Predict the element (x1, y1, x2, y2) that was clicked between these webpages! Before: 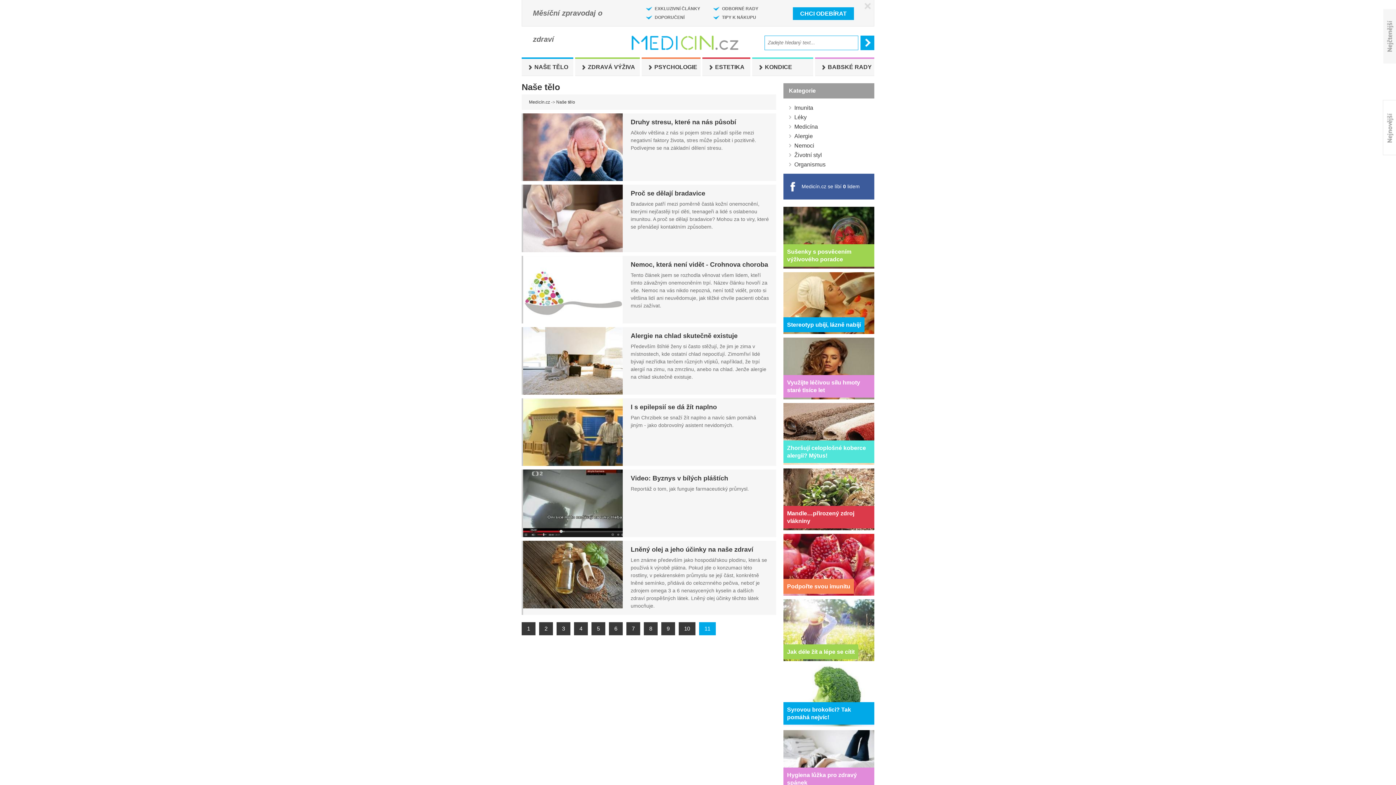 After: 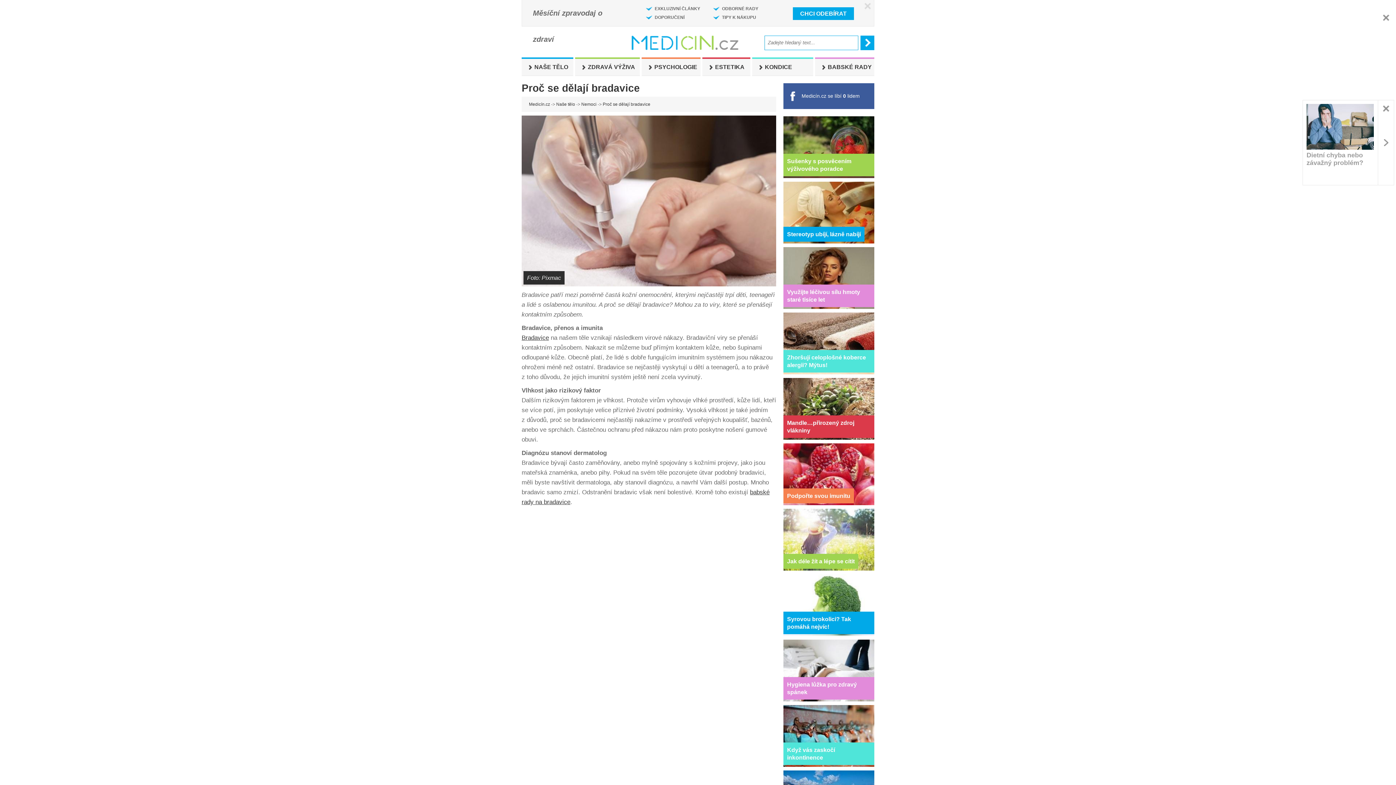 Action: bbox: (630, 189, 705, 197) label: Proč se dělají bradavice